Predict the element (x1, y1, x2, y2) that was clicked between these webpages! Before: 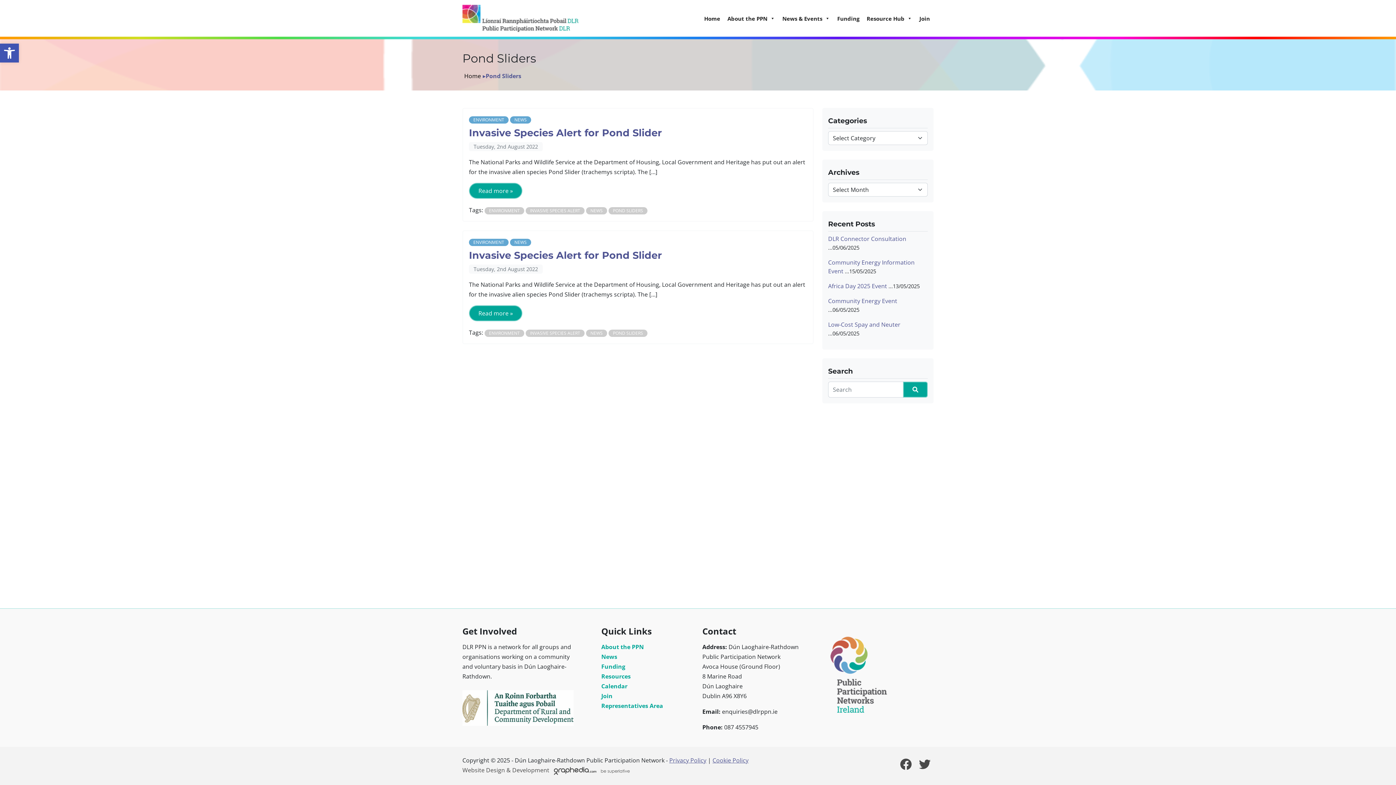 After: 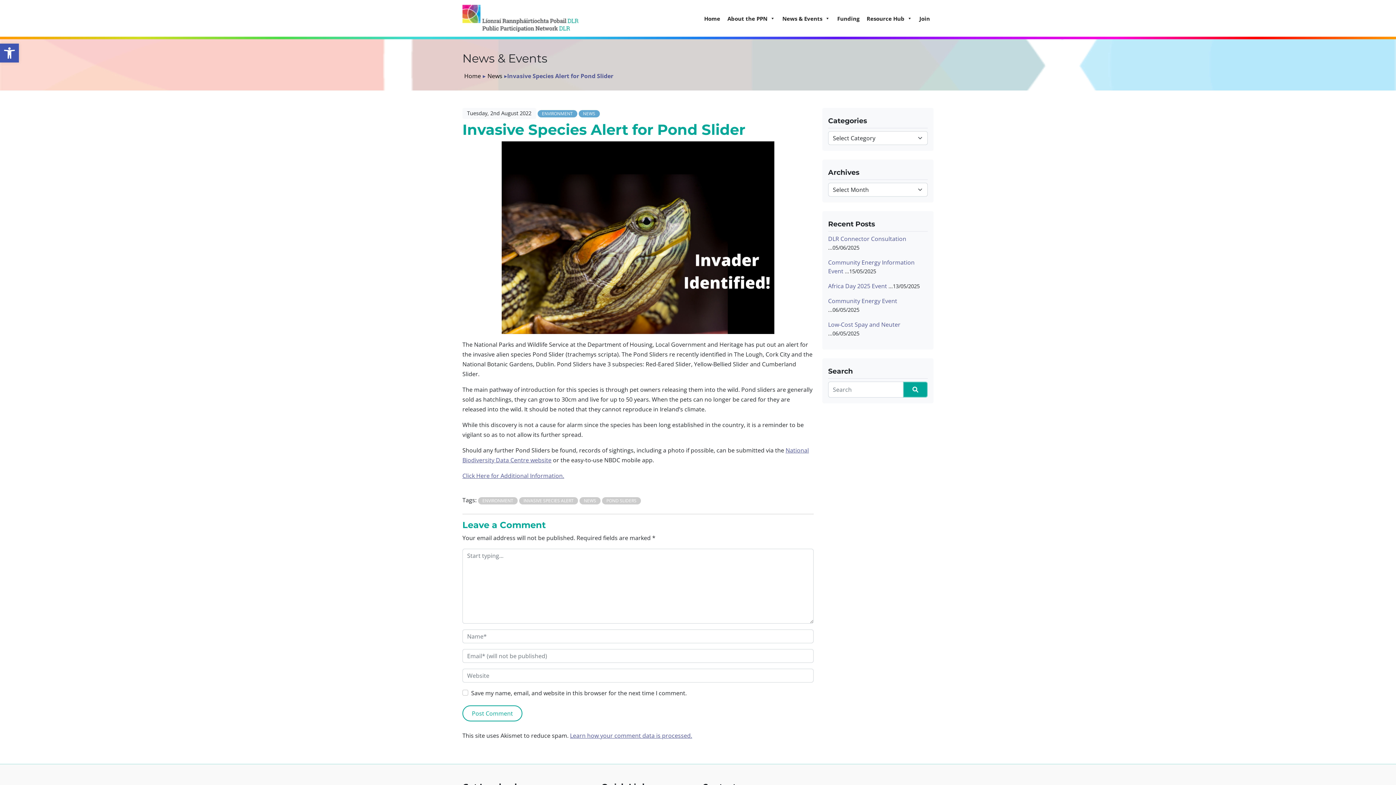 Action: label: Invasive Species Alert for Pond Slider bbox: (469, 249, 662, 261)